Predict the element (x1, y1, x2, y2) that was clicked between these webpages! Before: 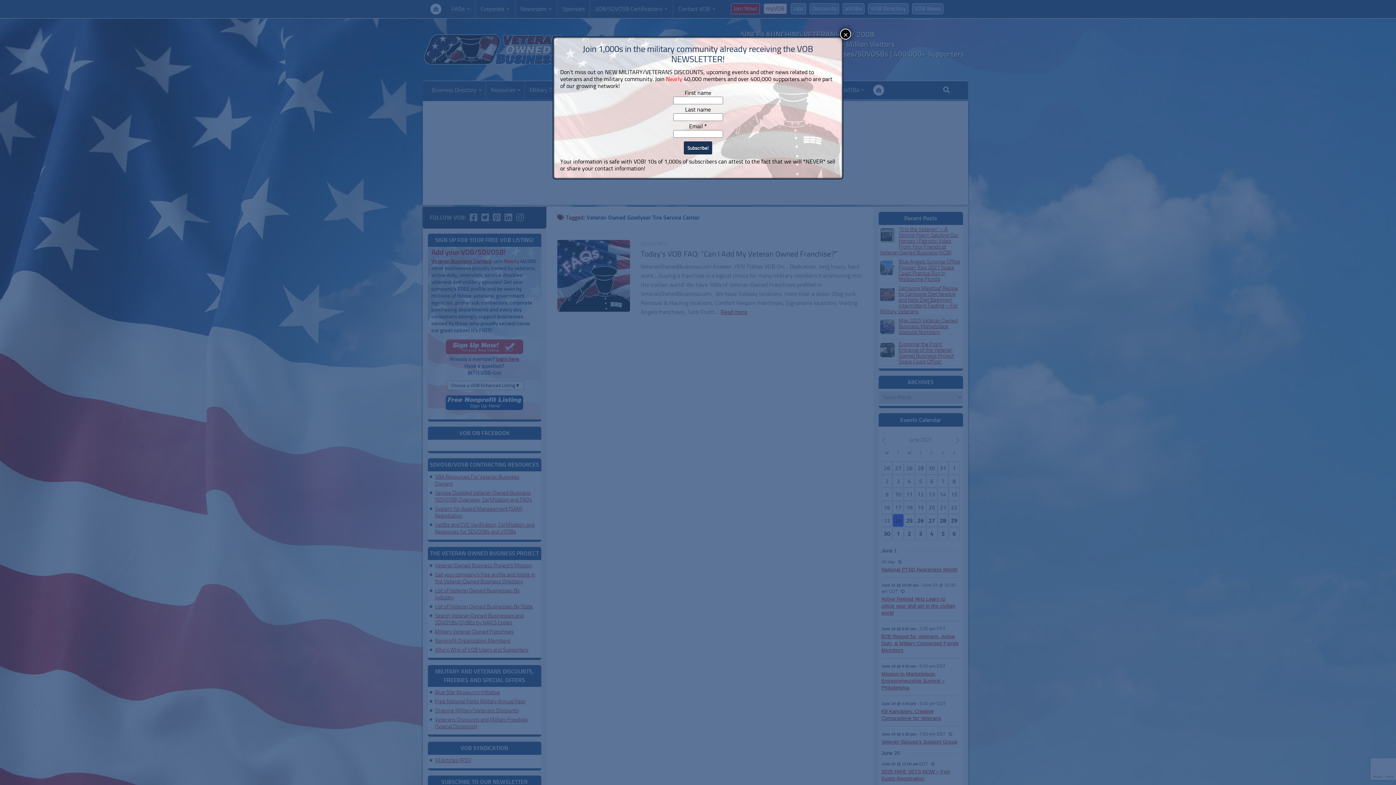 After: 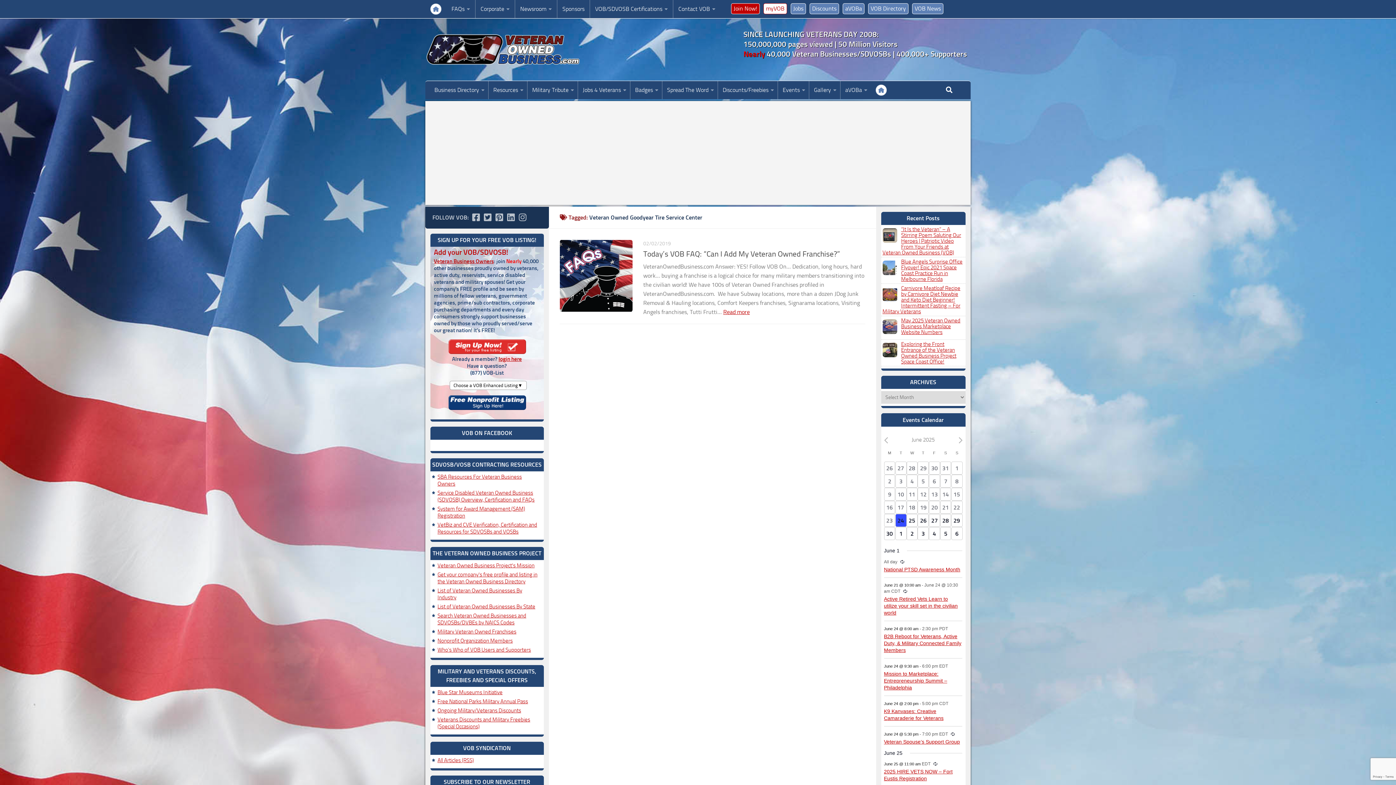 Action: label: Close bbox: (840, 28, 851, 39)